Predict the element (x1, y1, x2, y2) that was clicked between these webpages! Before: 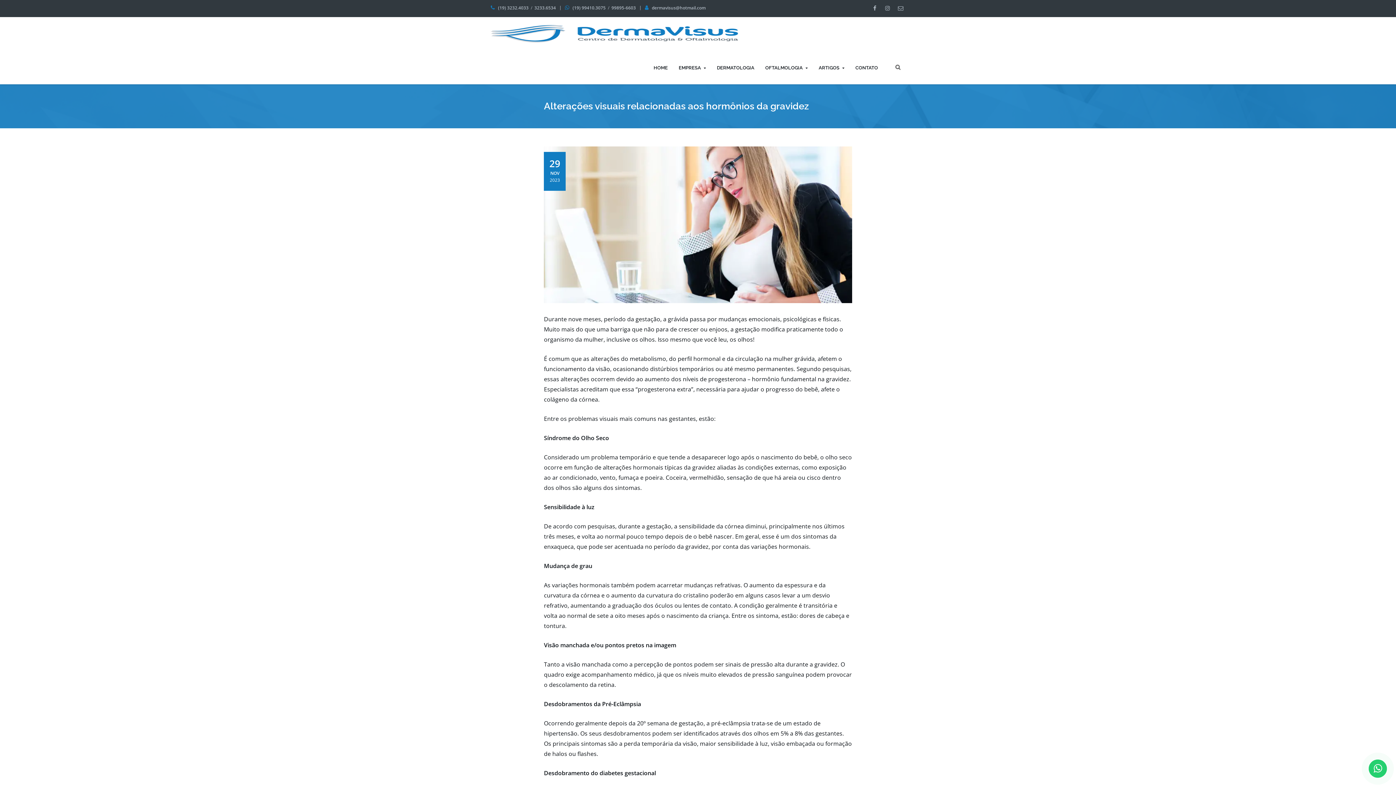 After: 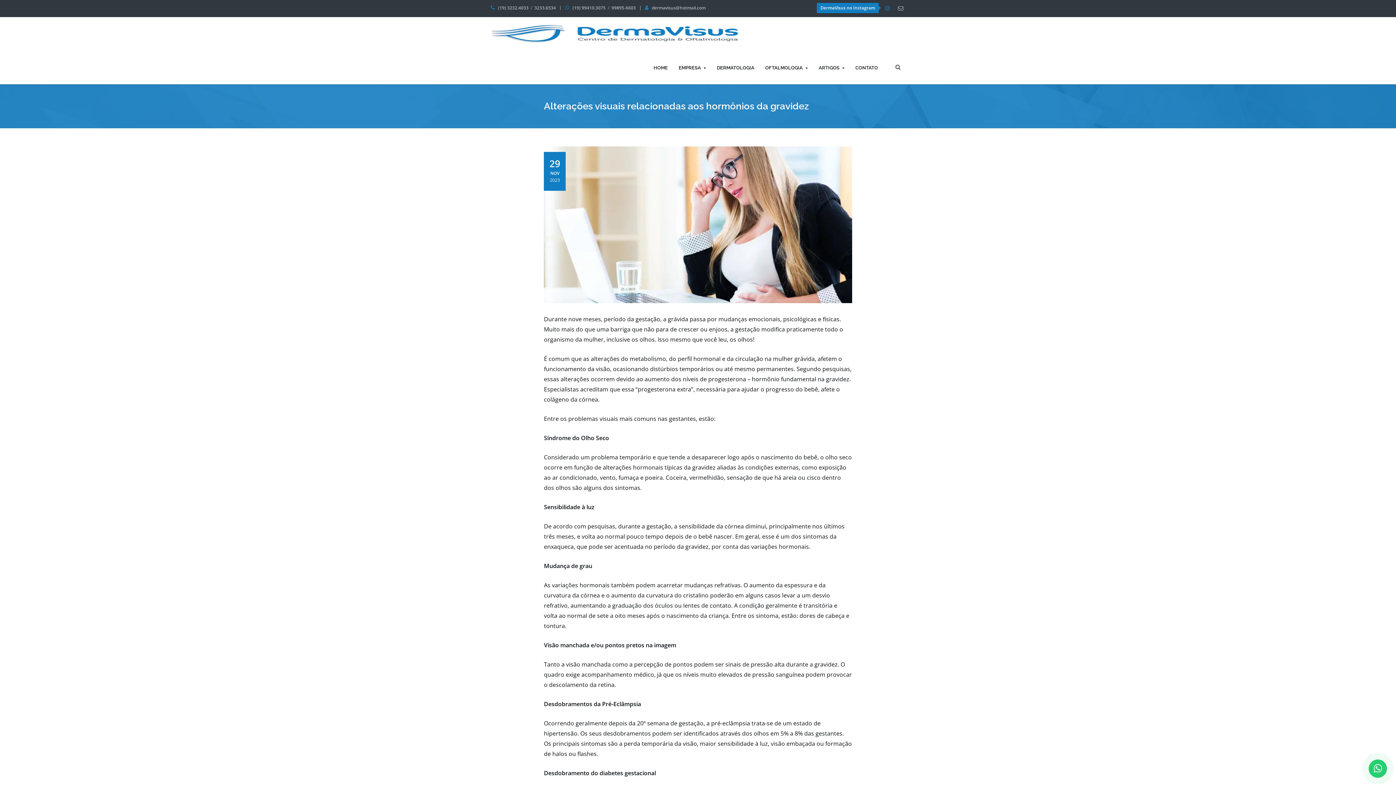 Action: bbox: (881, 3, 890, 12)